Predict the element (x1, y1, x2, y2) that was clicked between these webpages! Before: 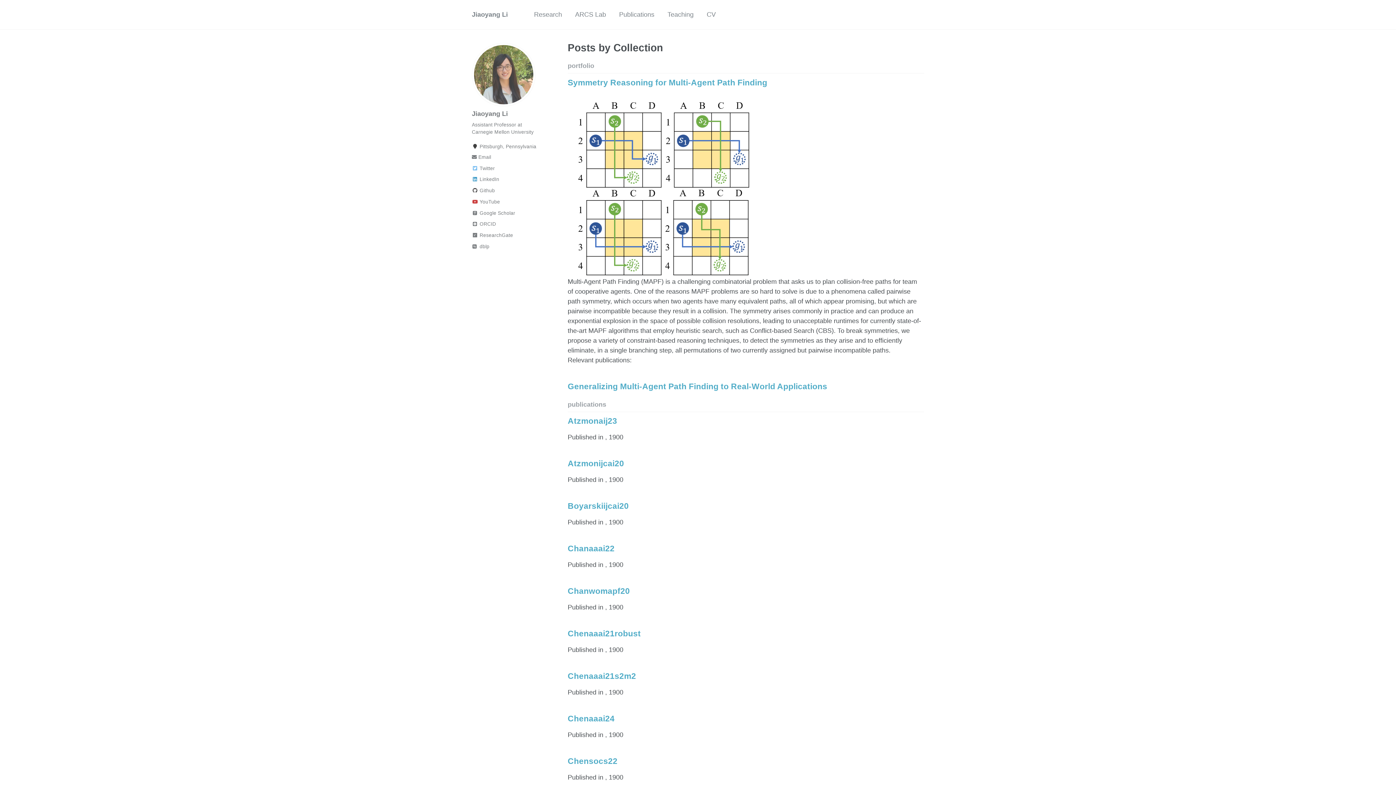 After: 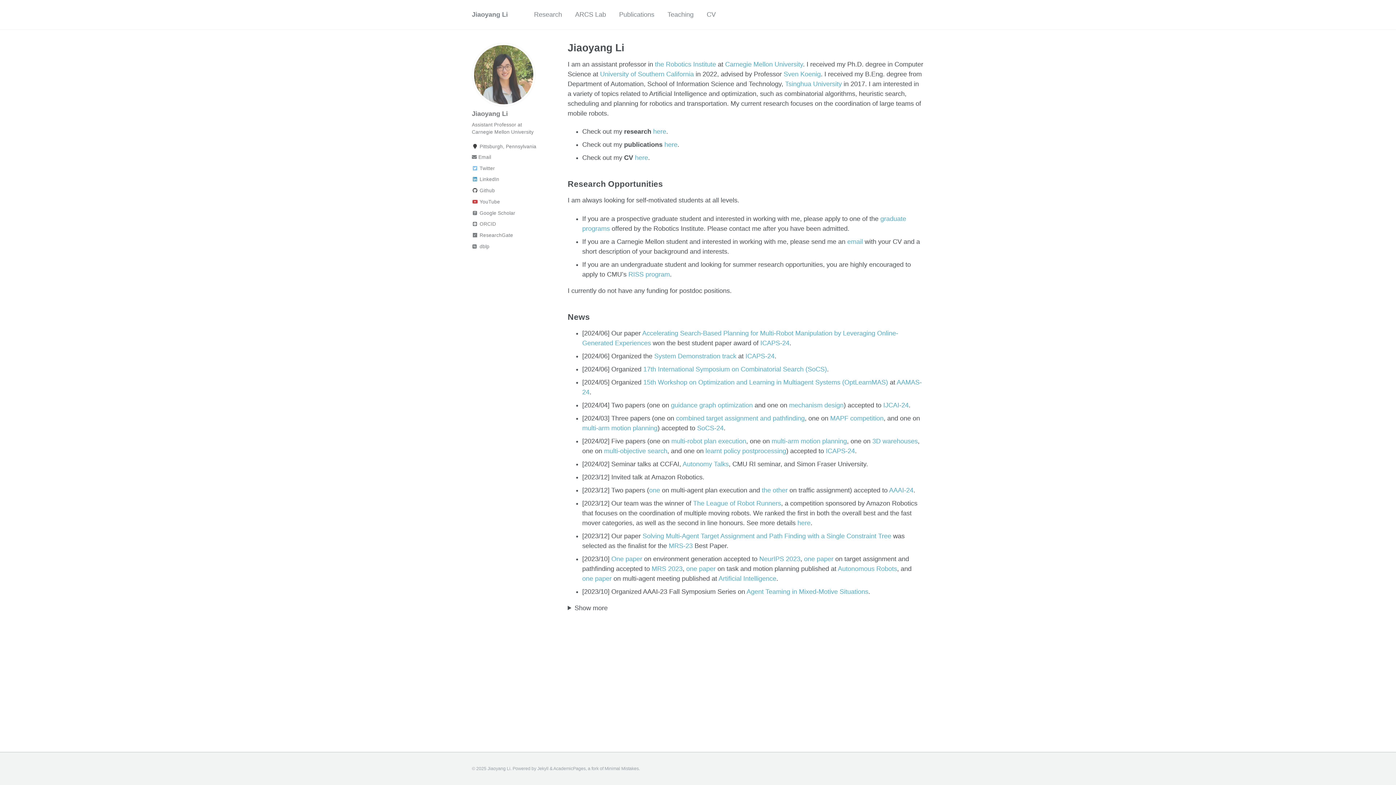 Action: bbox: (472, 6, 508, 22) label: Jiaoyang Li